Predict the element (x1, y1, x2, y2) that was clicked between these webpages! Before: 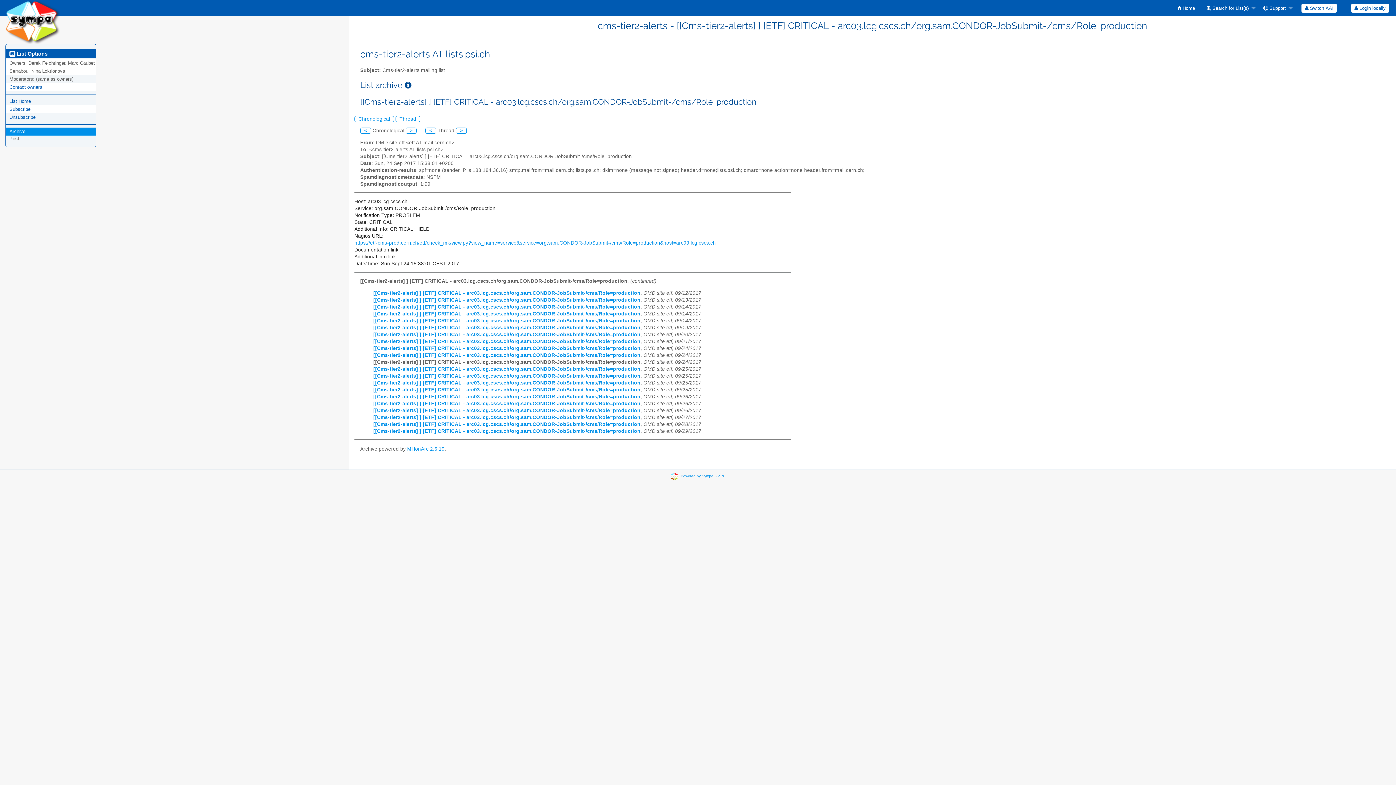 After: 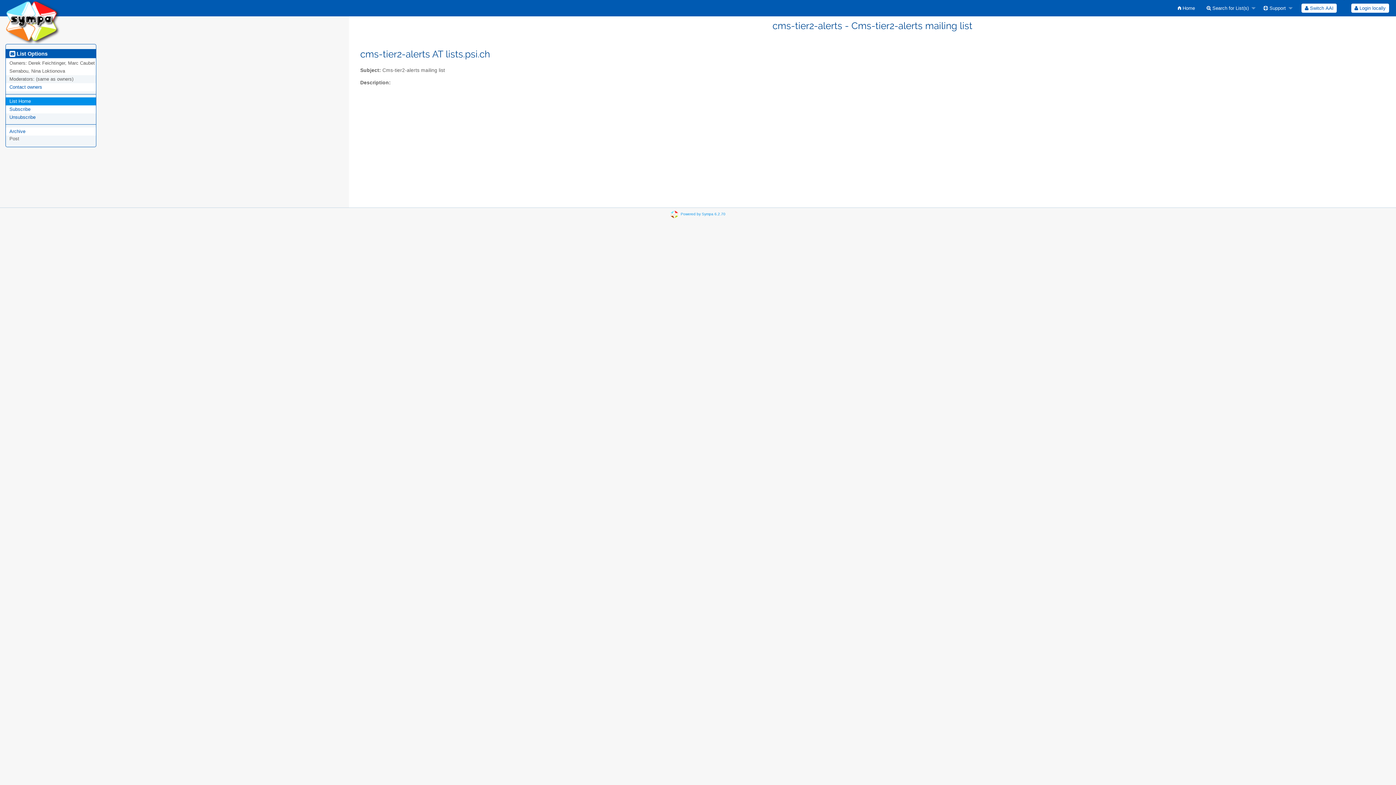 Action: label: List Home bbox: (9, 98, 30, 104)